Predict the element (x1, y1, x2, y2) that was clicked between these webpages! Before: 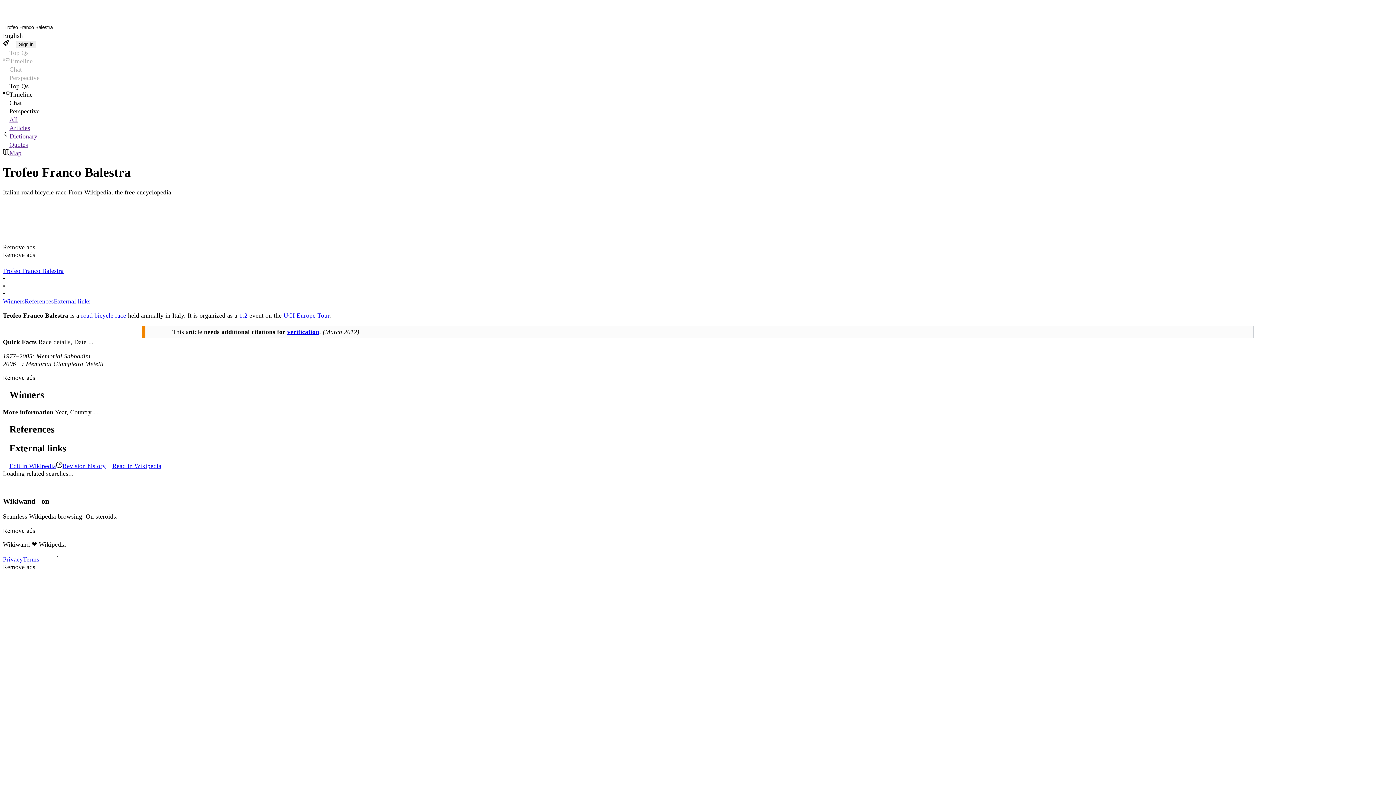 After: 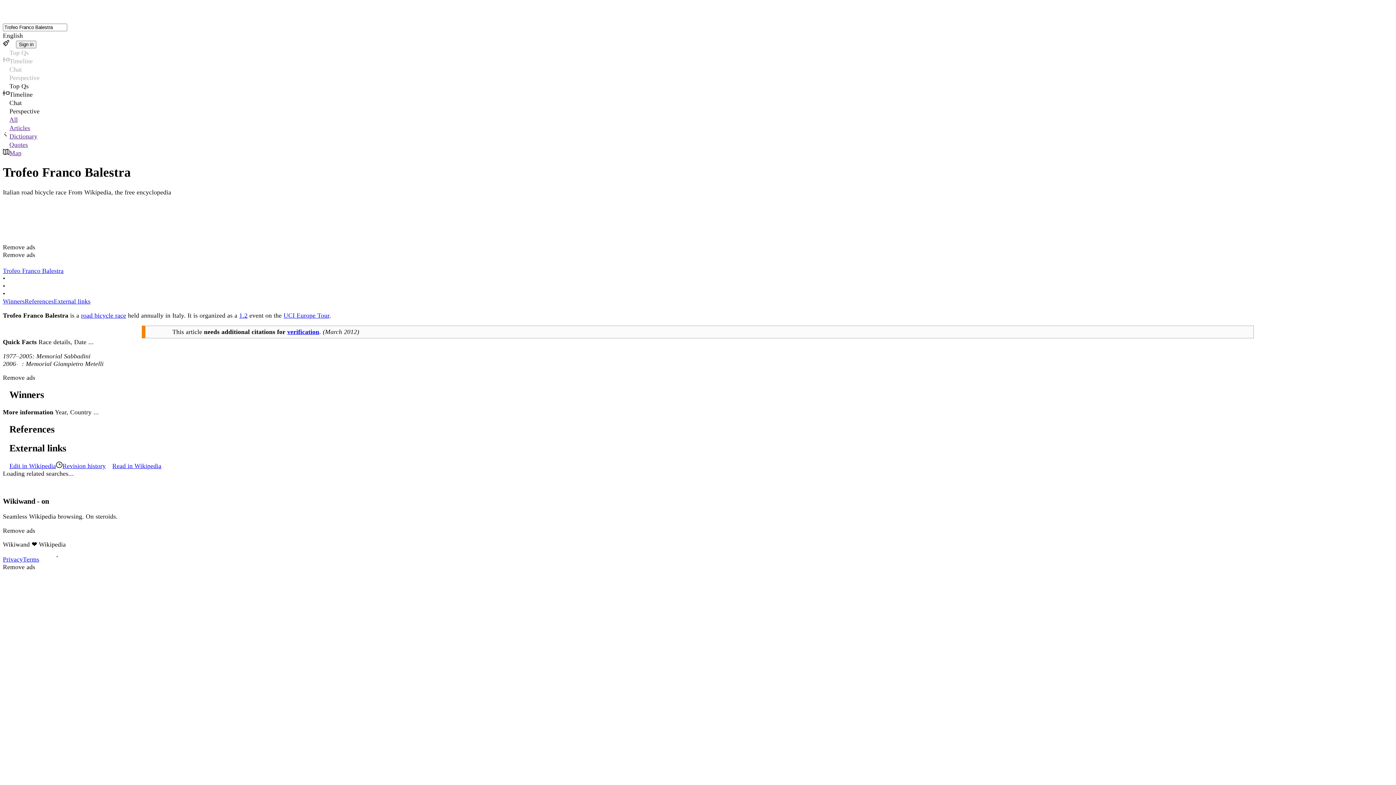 Action: label: verification bbox: (287, 328, 319, 335)